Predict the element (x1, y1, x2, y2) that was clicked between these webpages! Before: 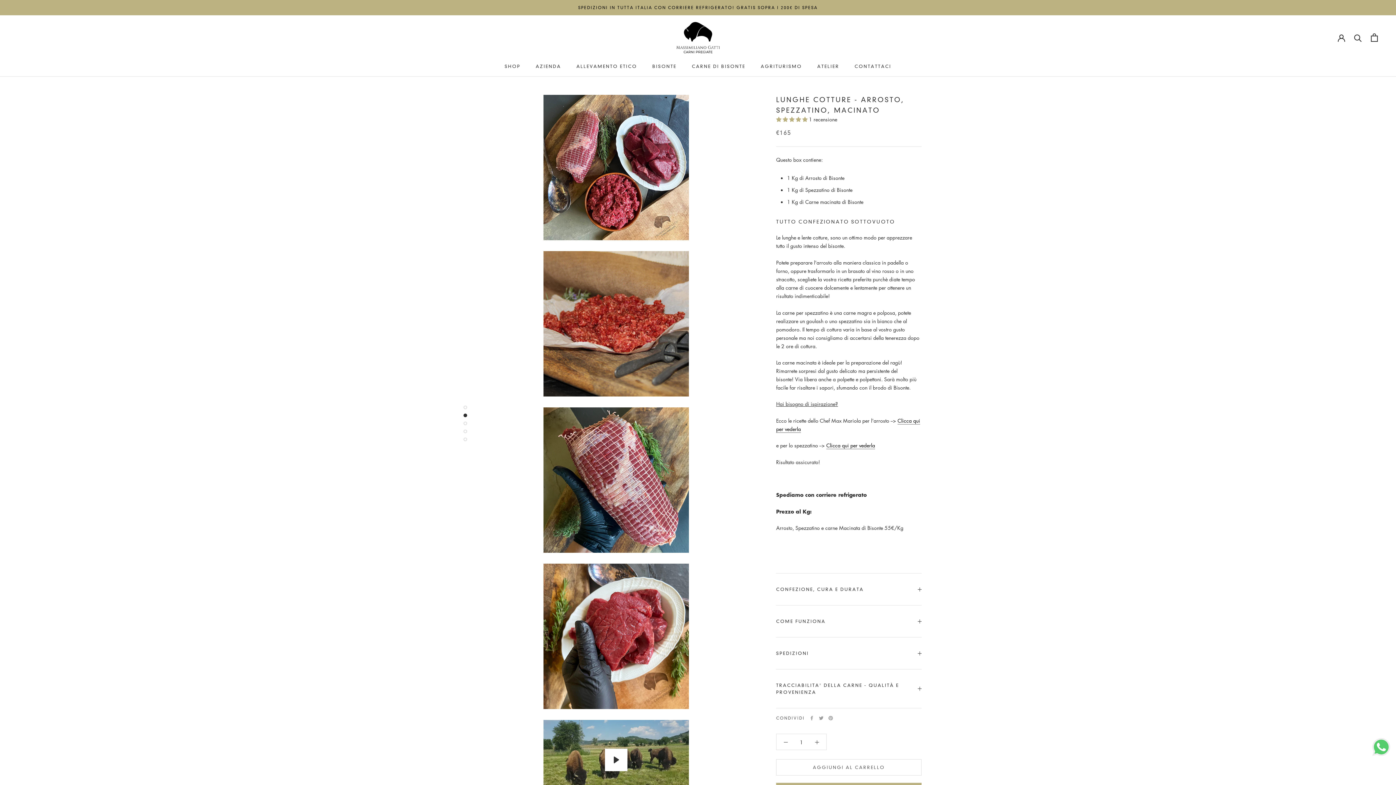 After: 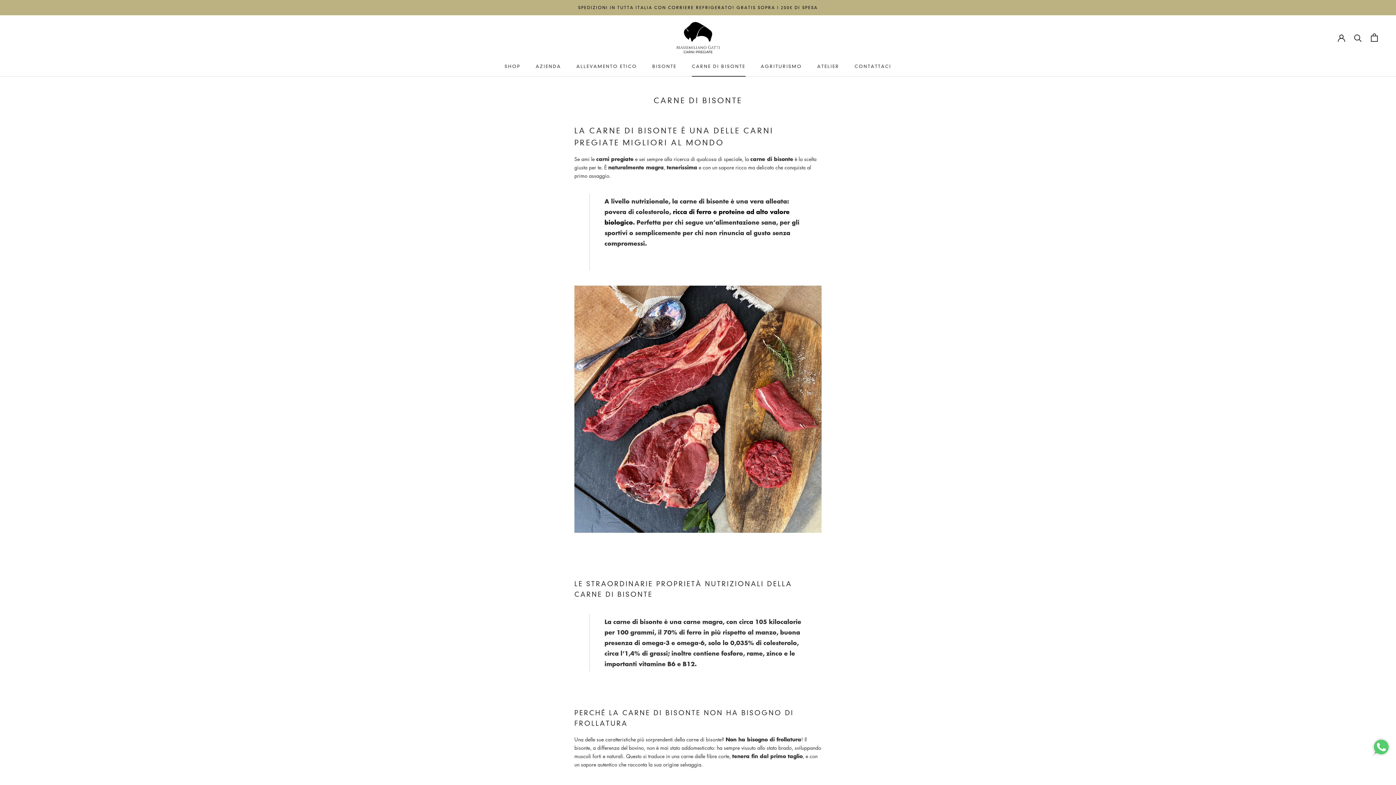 Action: bbox: (692, 63, 745, 68) label: CARNE DI BISONTE
CARNE DI BISONTE